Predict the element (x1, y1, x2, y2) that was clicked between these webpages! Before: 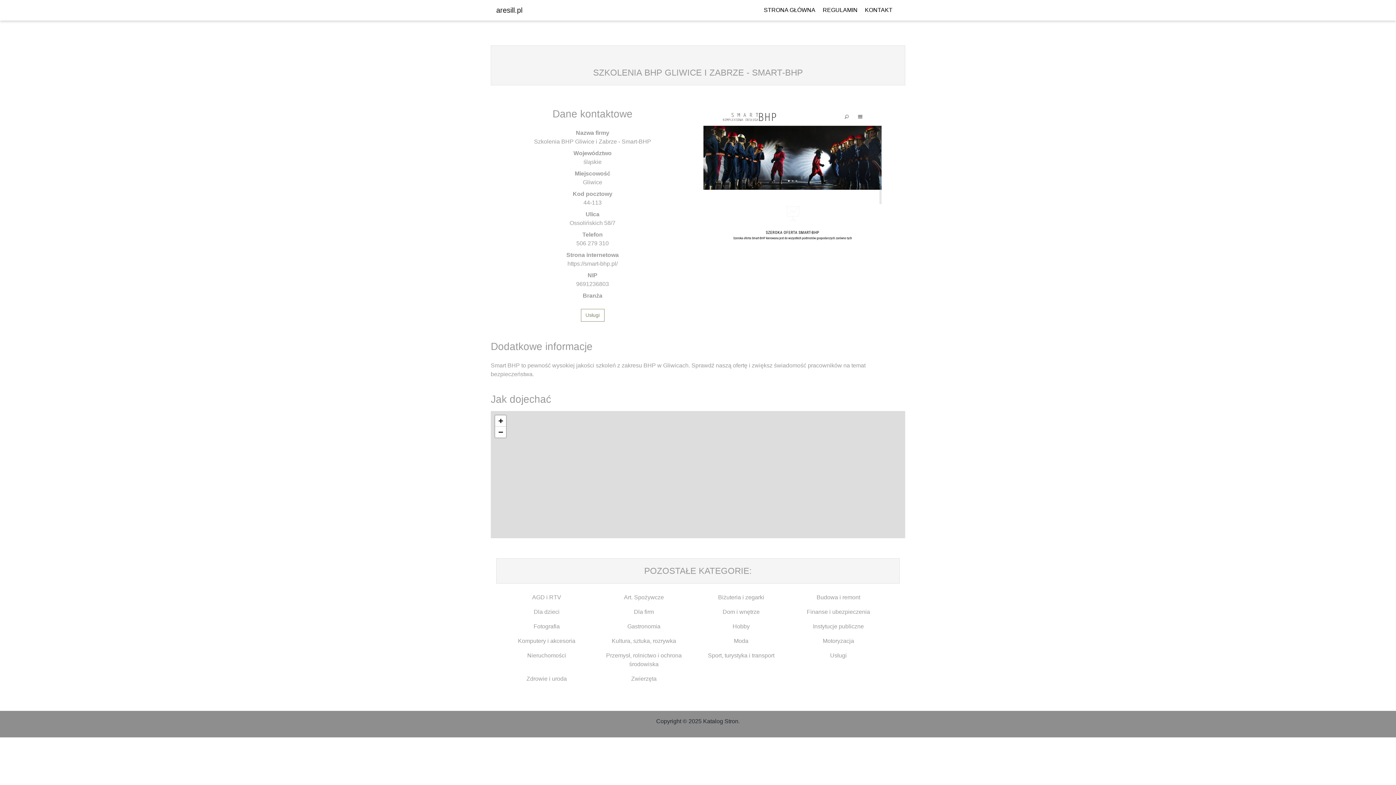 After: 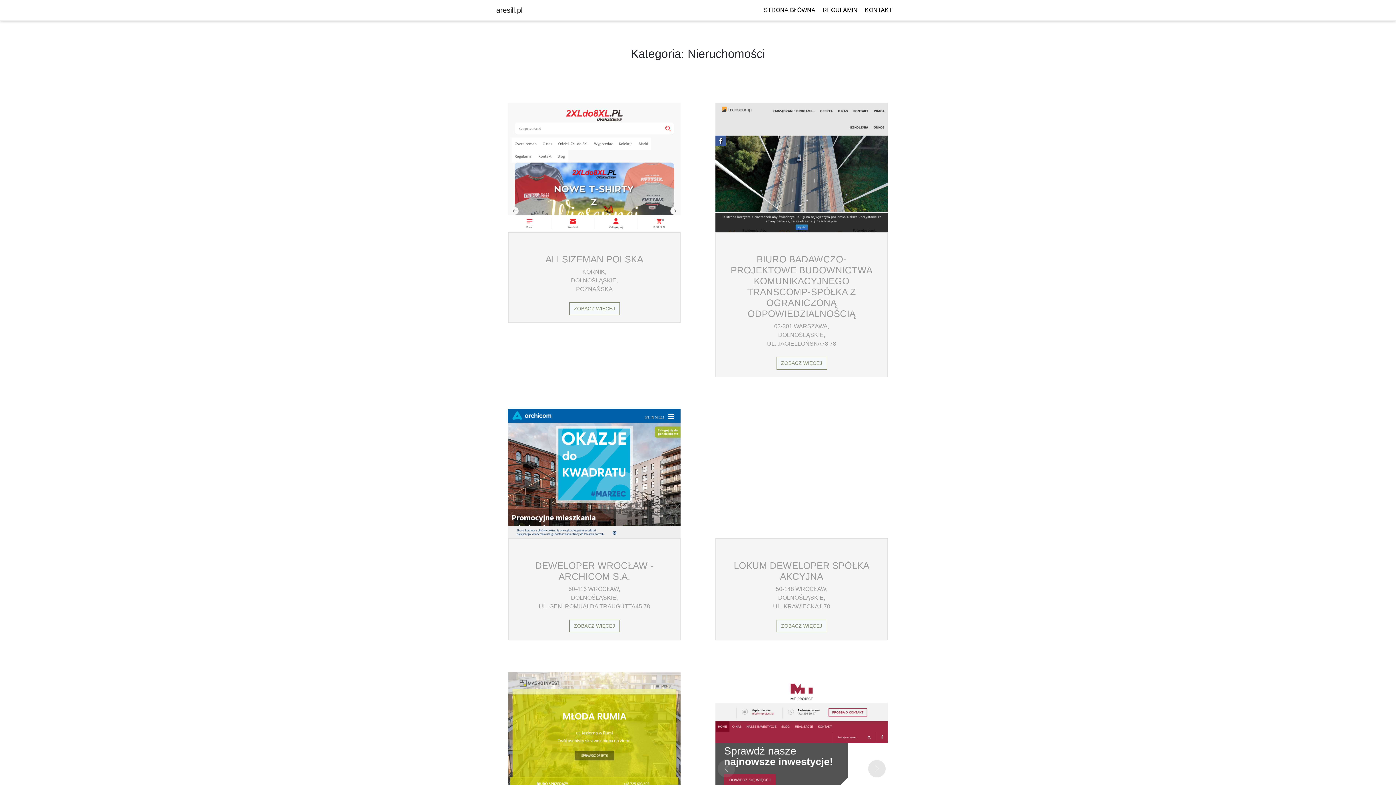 Action: bbox: (527, 652, 566, 658) label: Nieruchomości